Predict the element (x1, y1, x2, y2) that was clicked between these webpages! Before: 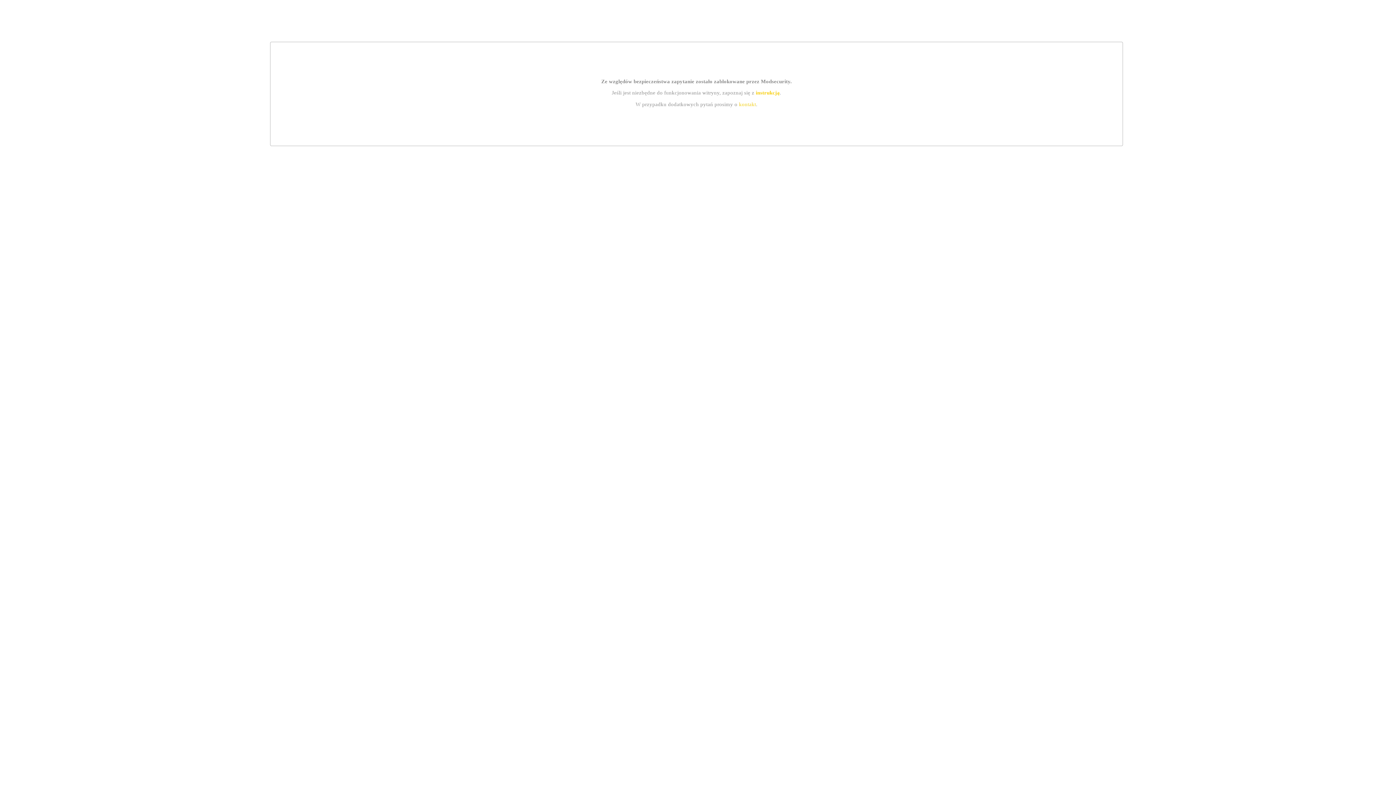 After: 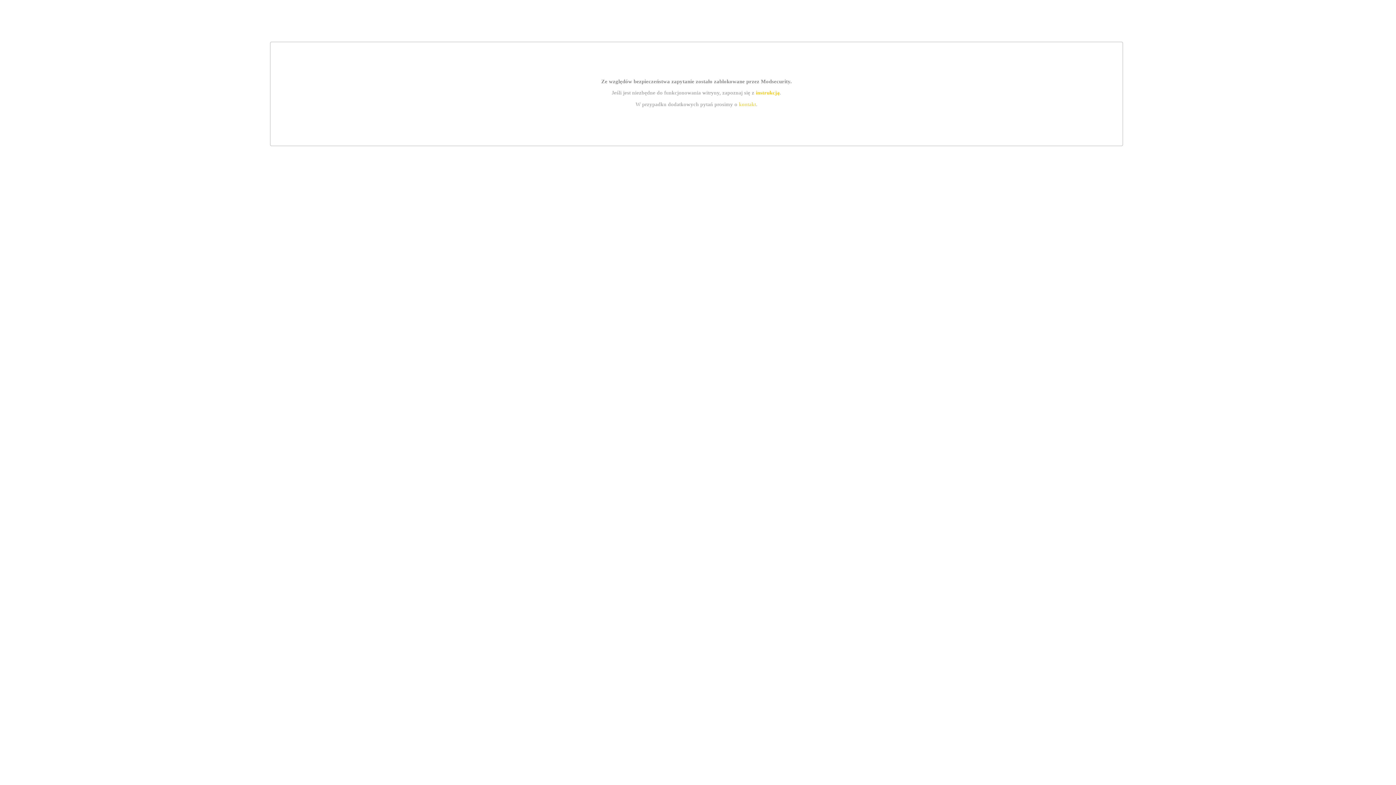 Action: bbox: (755, 89, 779, 95) label: instrukcją